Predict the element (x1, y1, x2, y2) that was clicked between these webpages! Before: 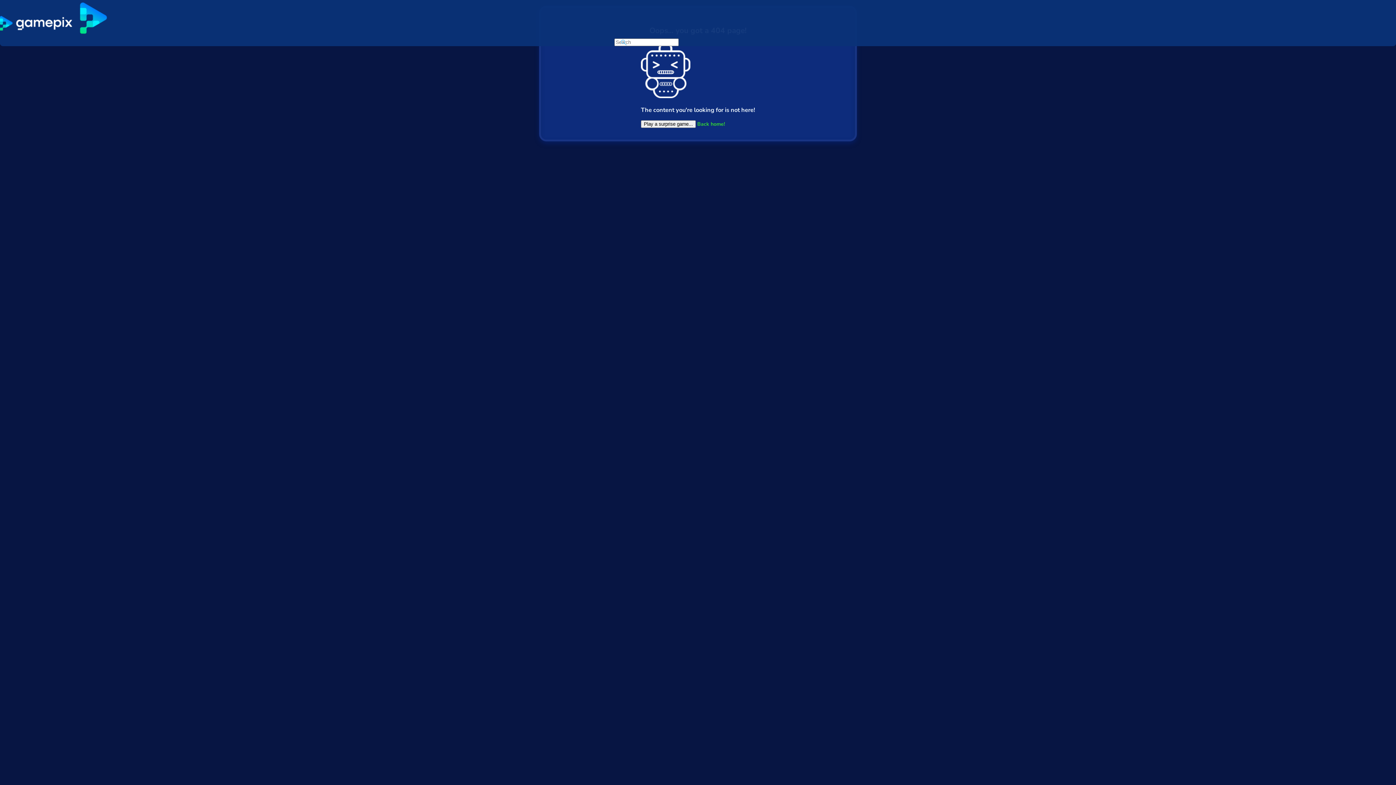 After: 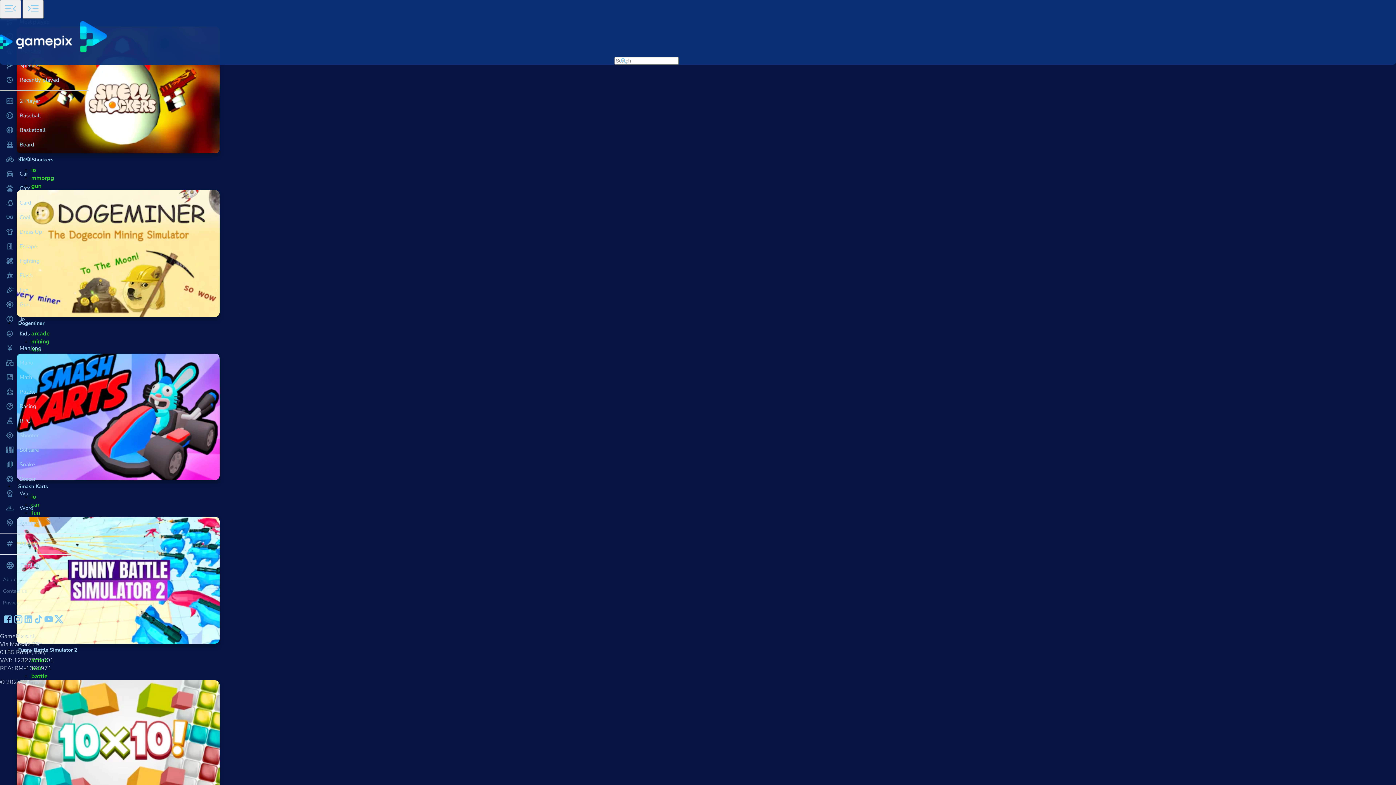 Action: label:   bbox: (0, 30, 110, 38)